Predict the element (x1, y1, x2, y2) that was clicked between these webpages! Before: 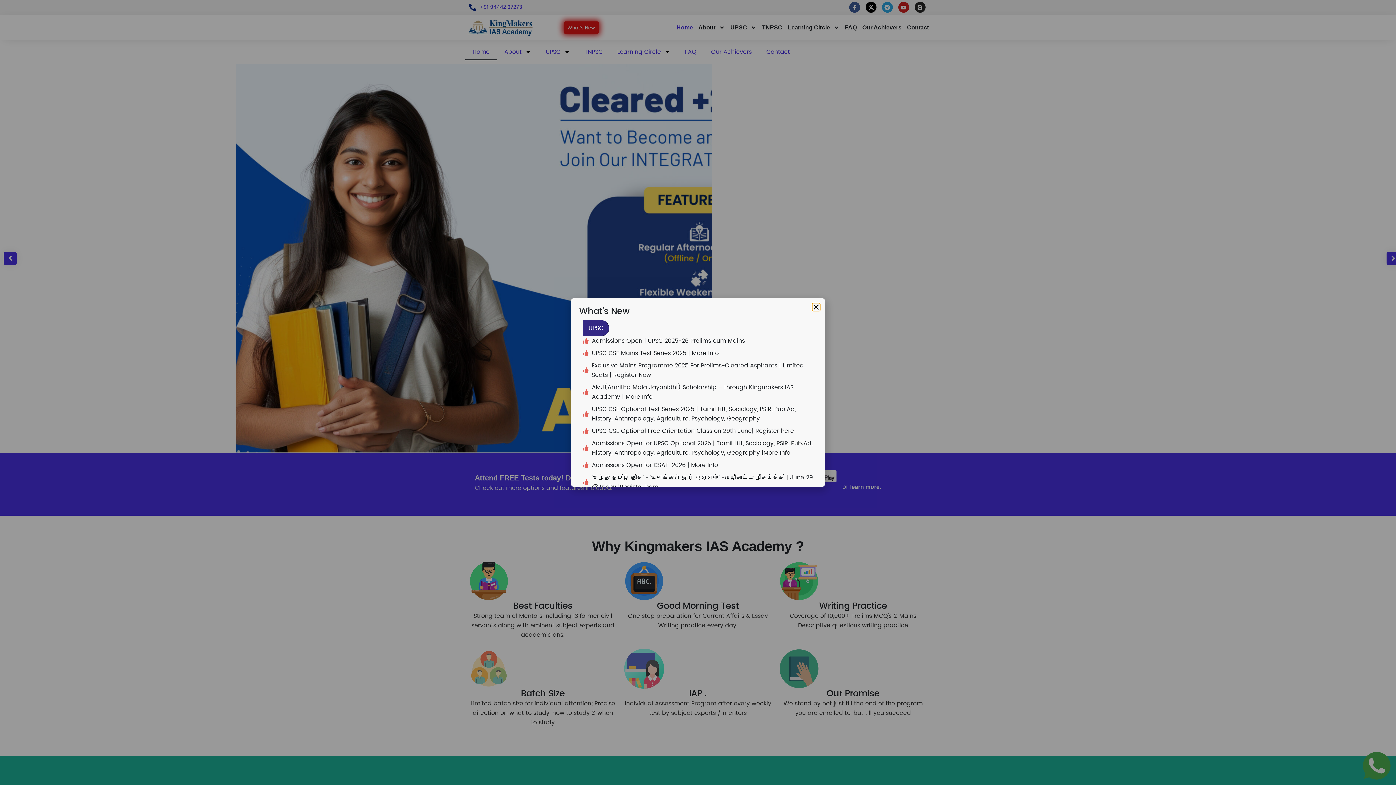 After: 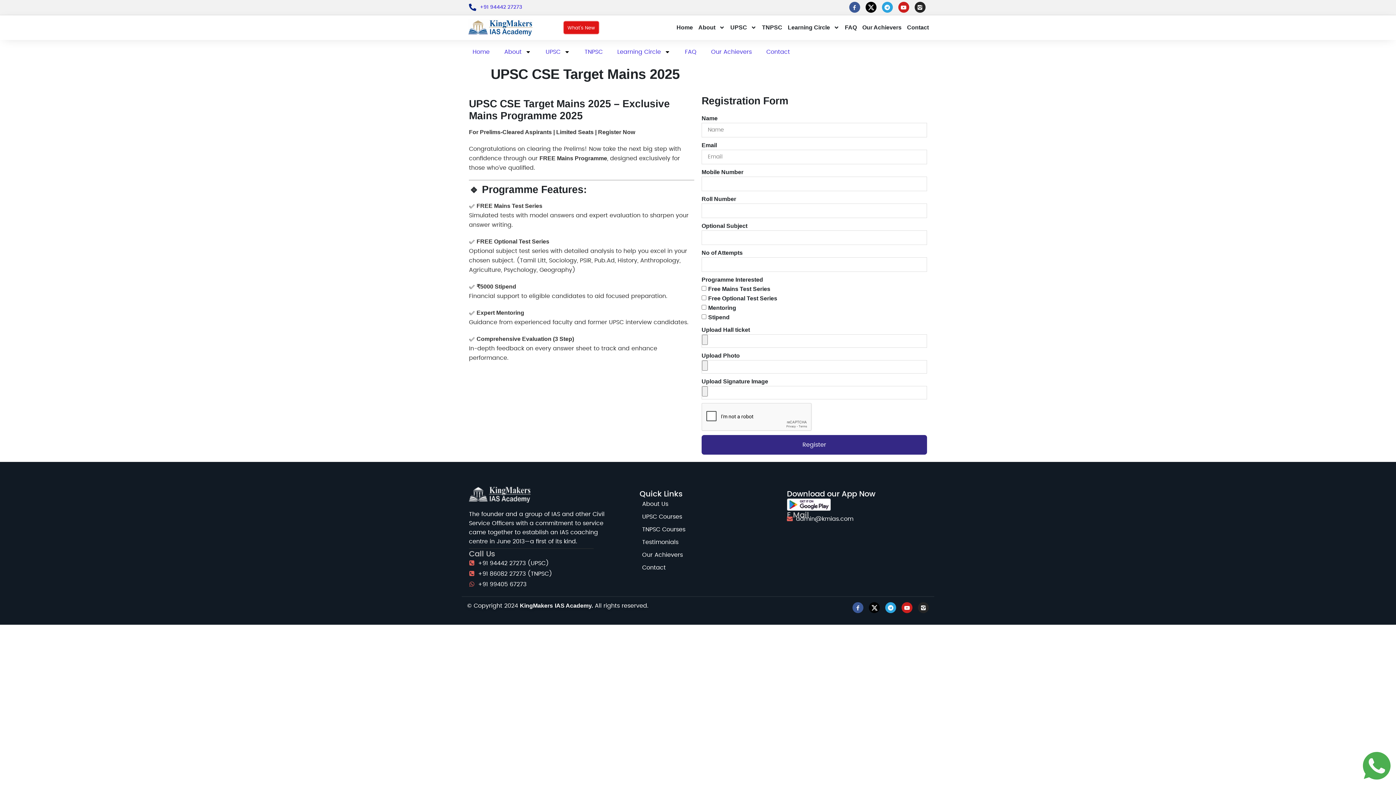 Action: label: Exclusive Mains Programme 2025 For Prelims-Cleared Aspirants | Limited Seats | Register Now bbox: (582, 361, 813, 380)